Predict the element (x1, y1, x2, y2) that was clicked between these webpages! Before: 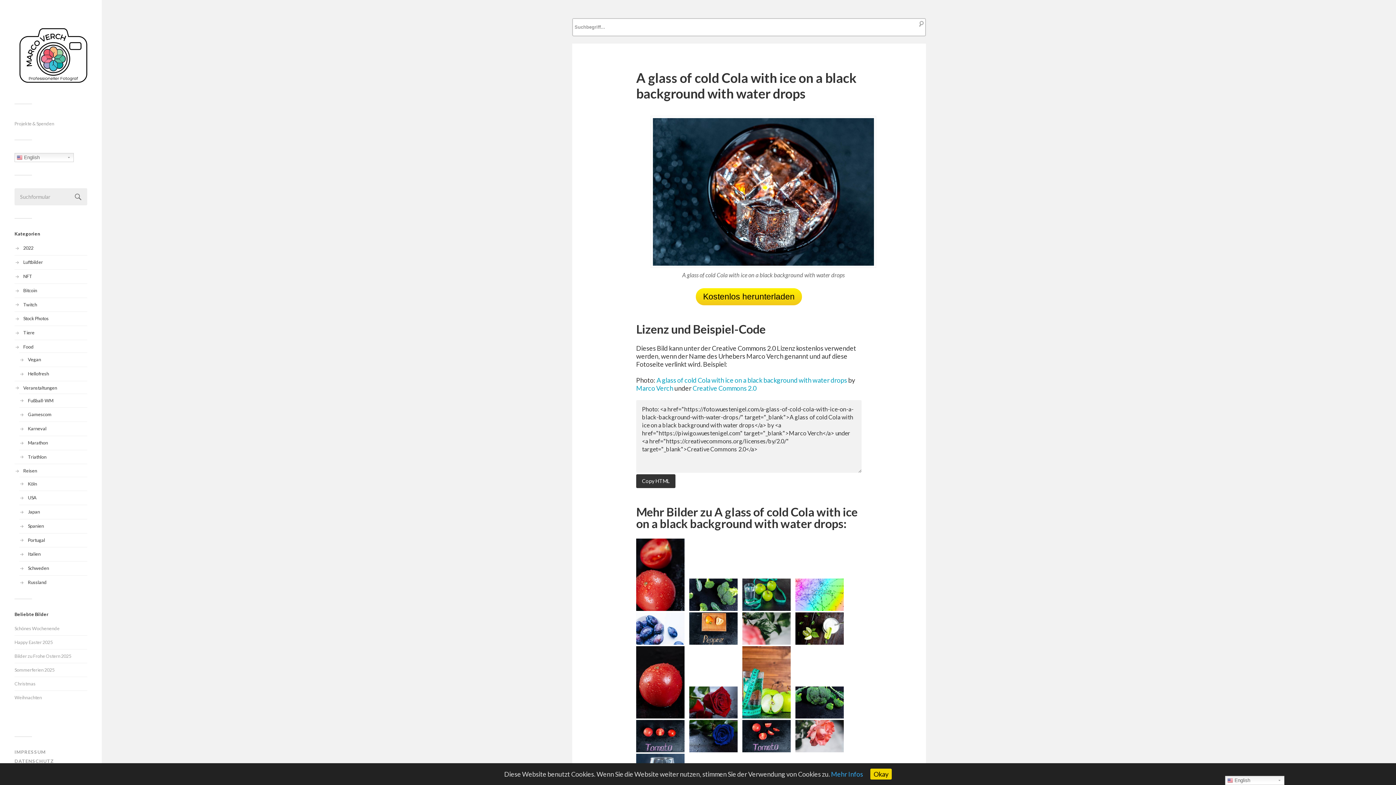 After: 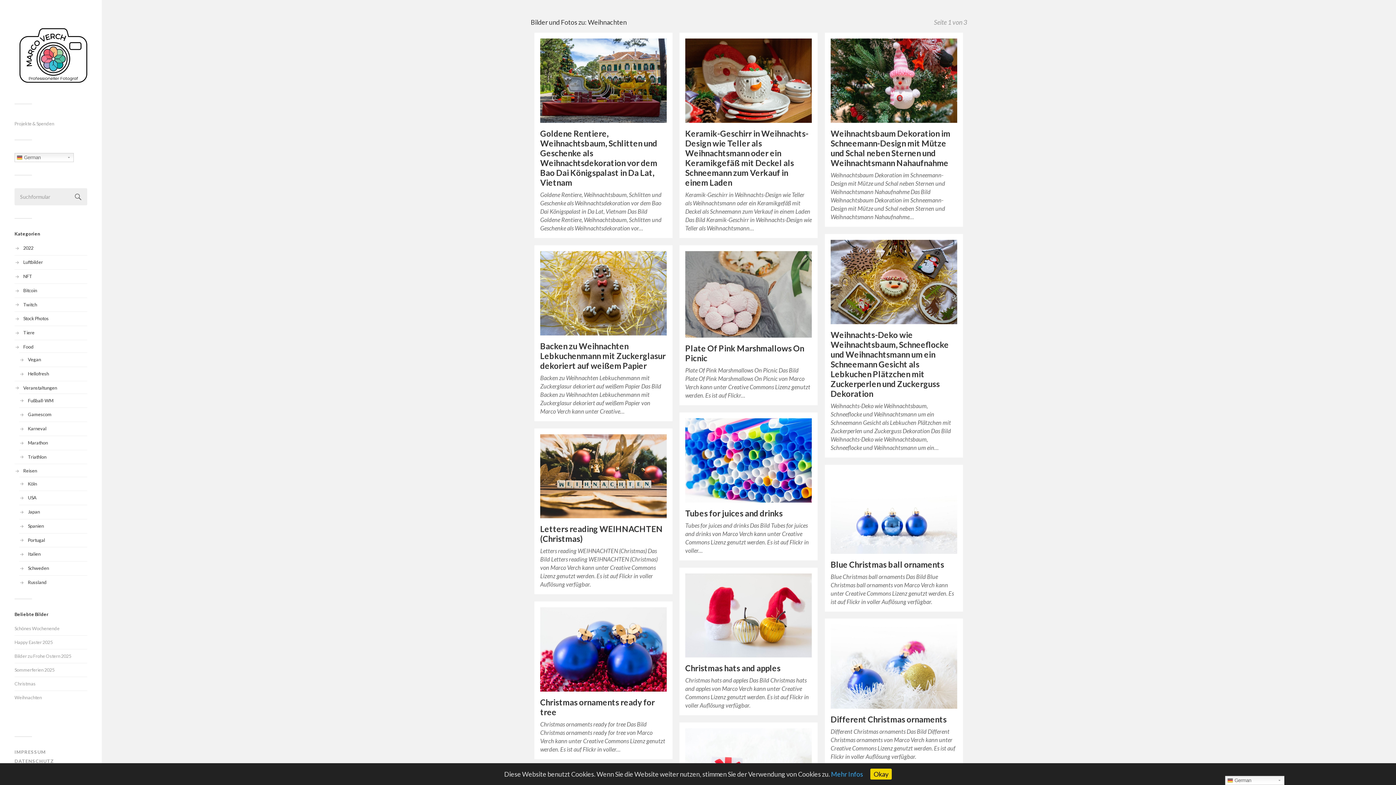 Action: bbox: (14, 694, 41, 700) label: Weihnachten